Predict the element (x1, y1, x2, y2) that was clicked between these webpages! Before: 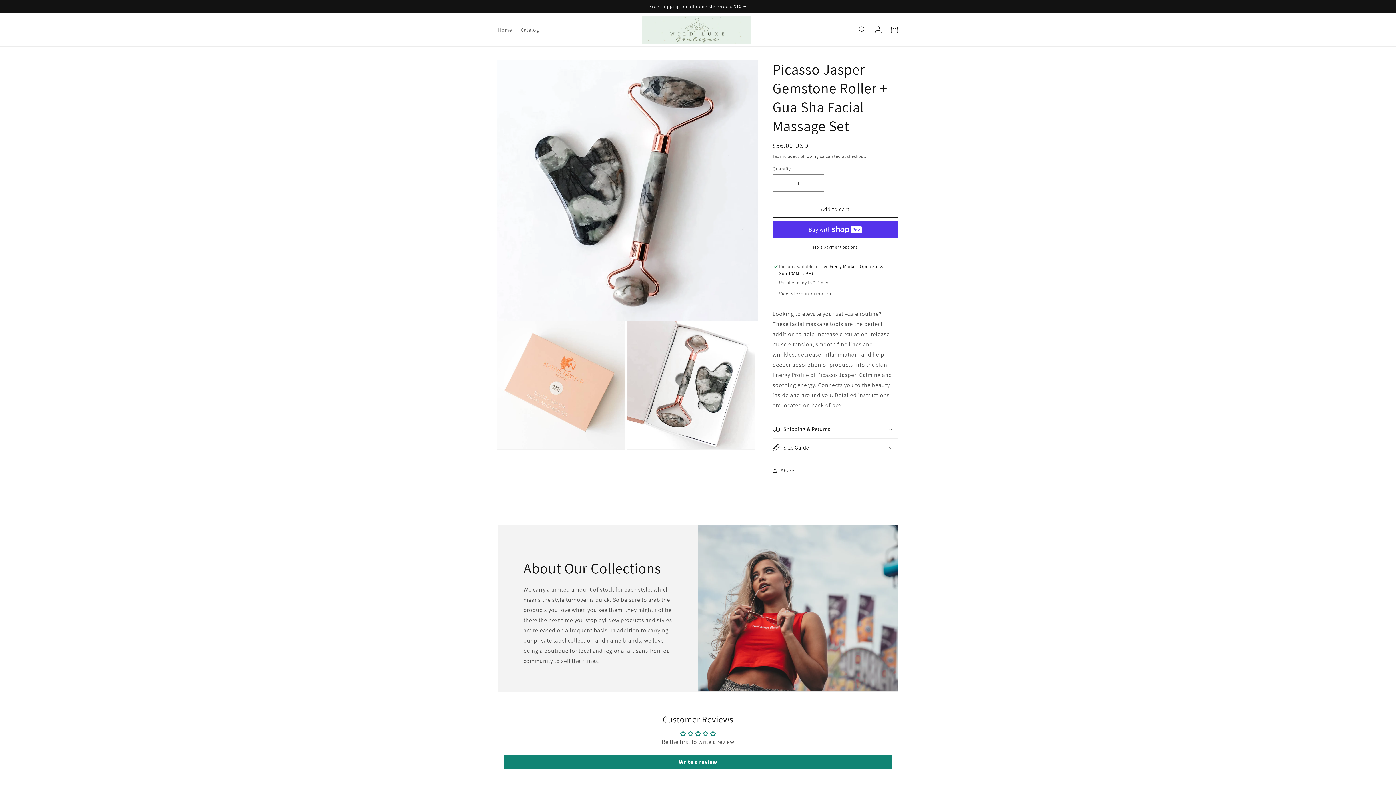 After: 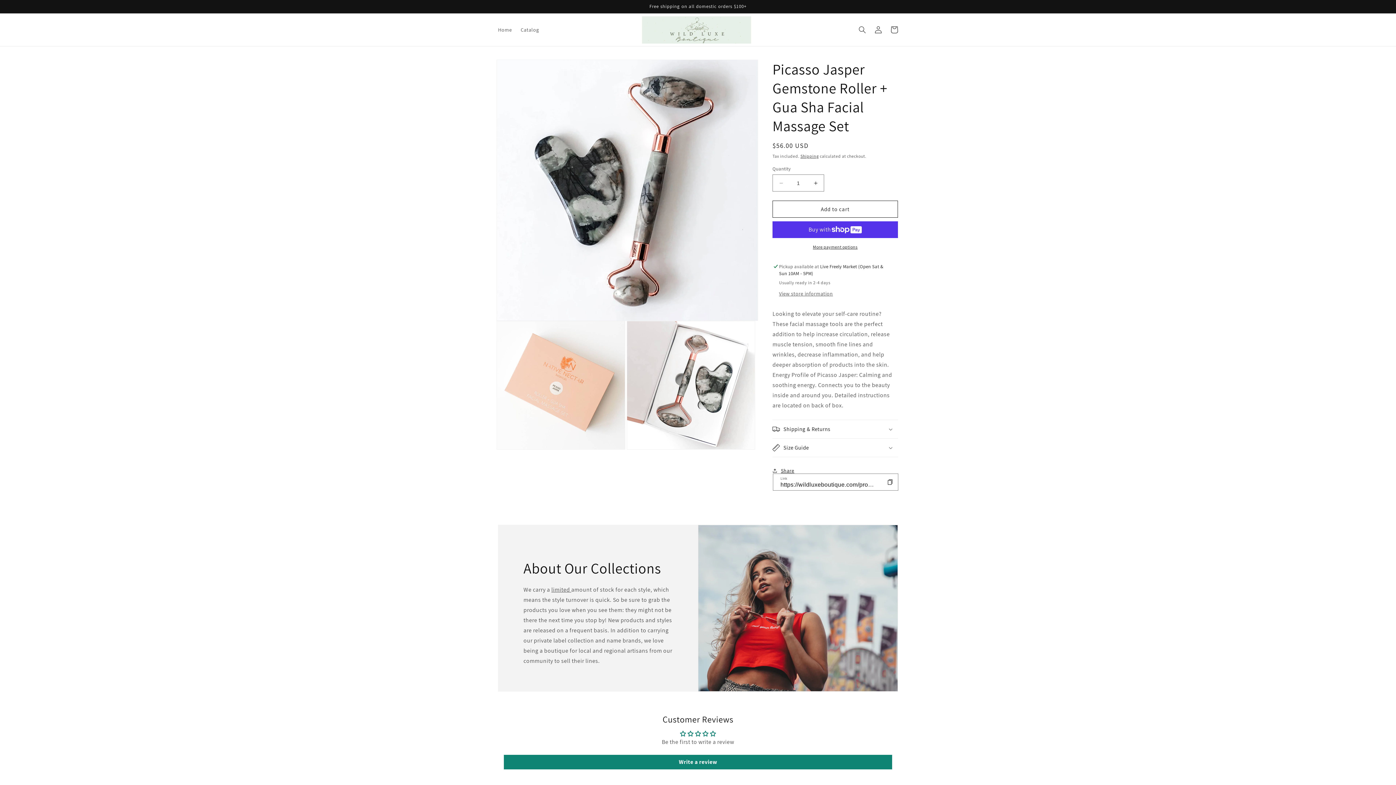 Action: label: Share bbox: (772, 462, 794, 478)